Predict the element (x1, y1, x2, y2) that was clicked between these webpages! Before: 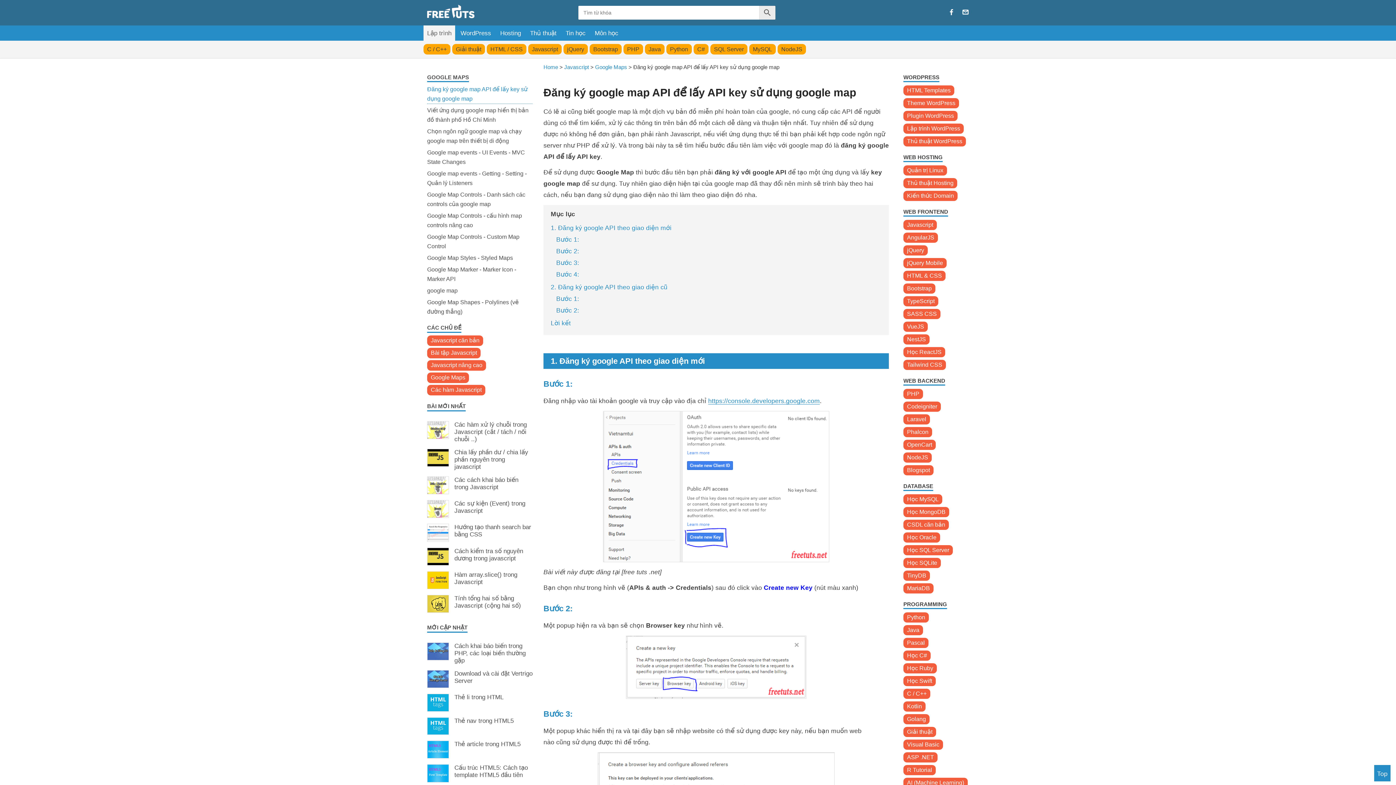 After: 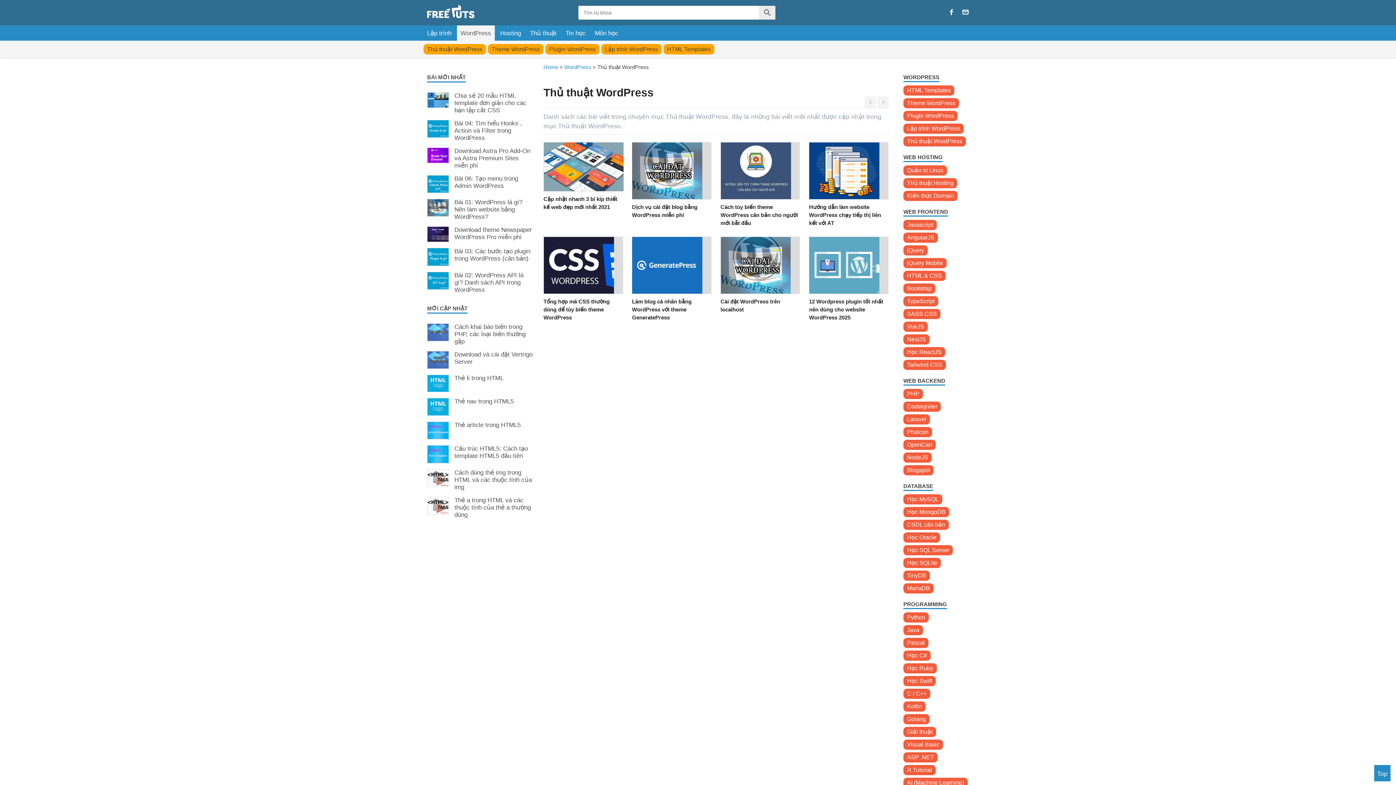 Action: bbox: (903, 136, 966, 146) label: Thủ thuật WordPress